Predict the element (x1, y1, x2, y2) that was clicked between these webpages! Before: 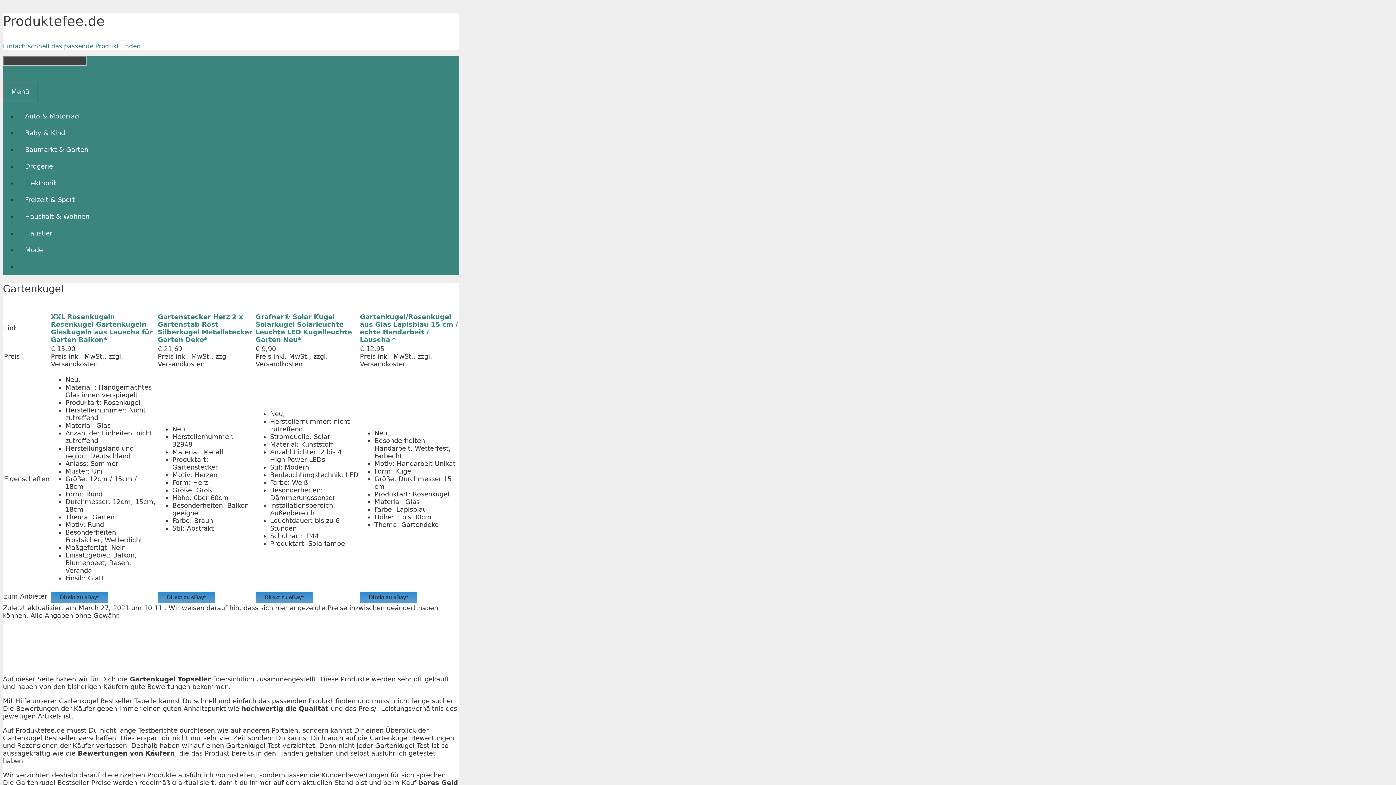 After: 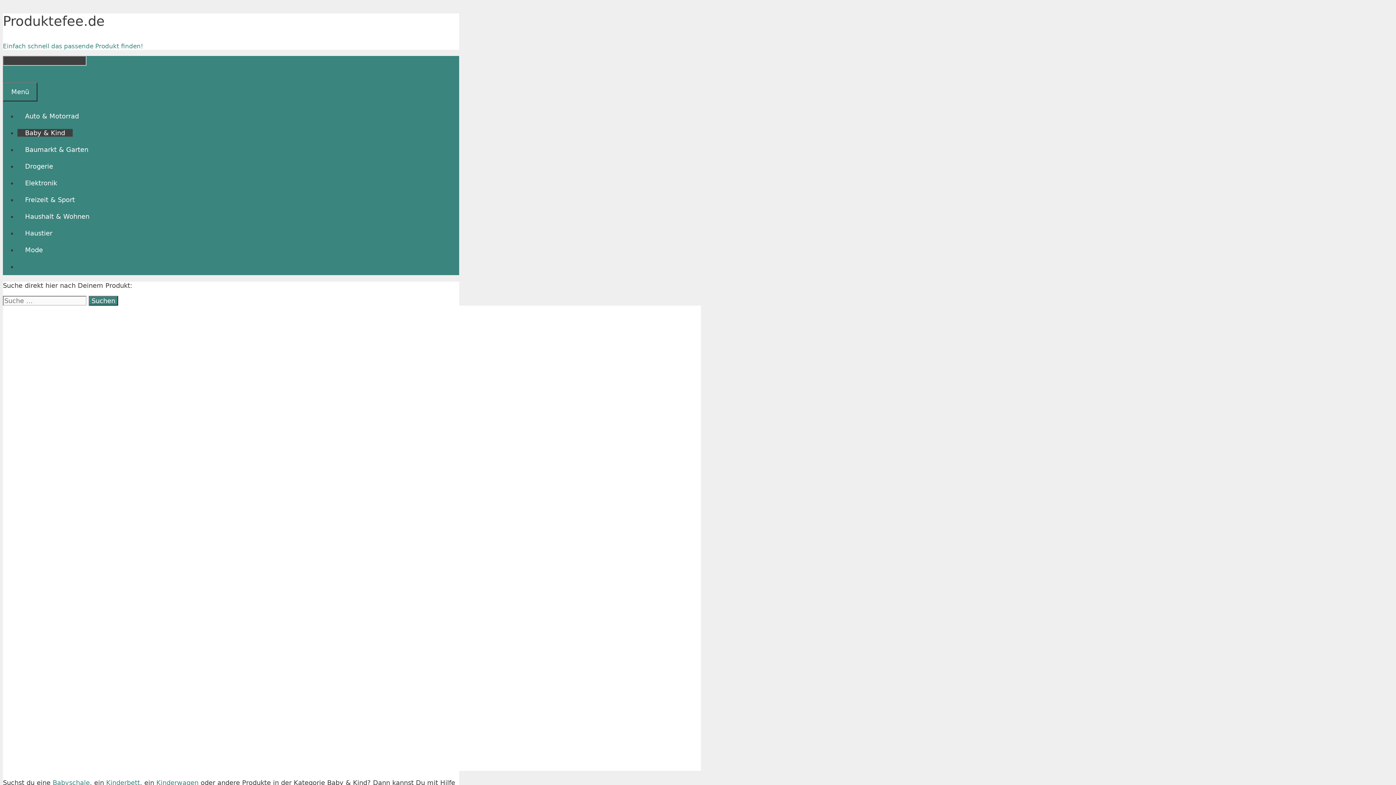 Action: label: Baby & Kind bbox: (17, 129, 72, 136)